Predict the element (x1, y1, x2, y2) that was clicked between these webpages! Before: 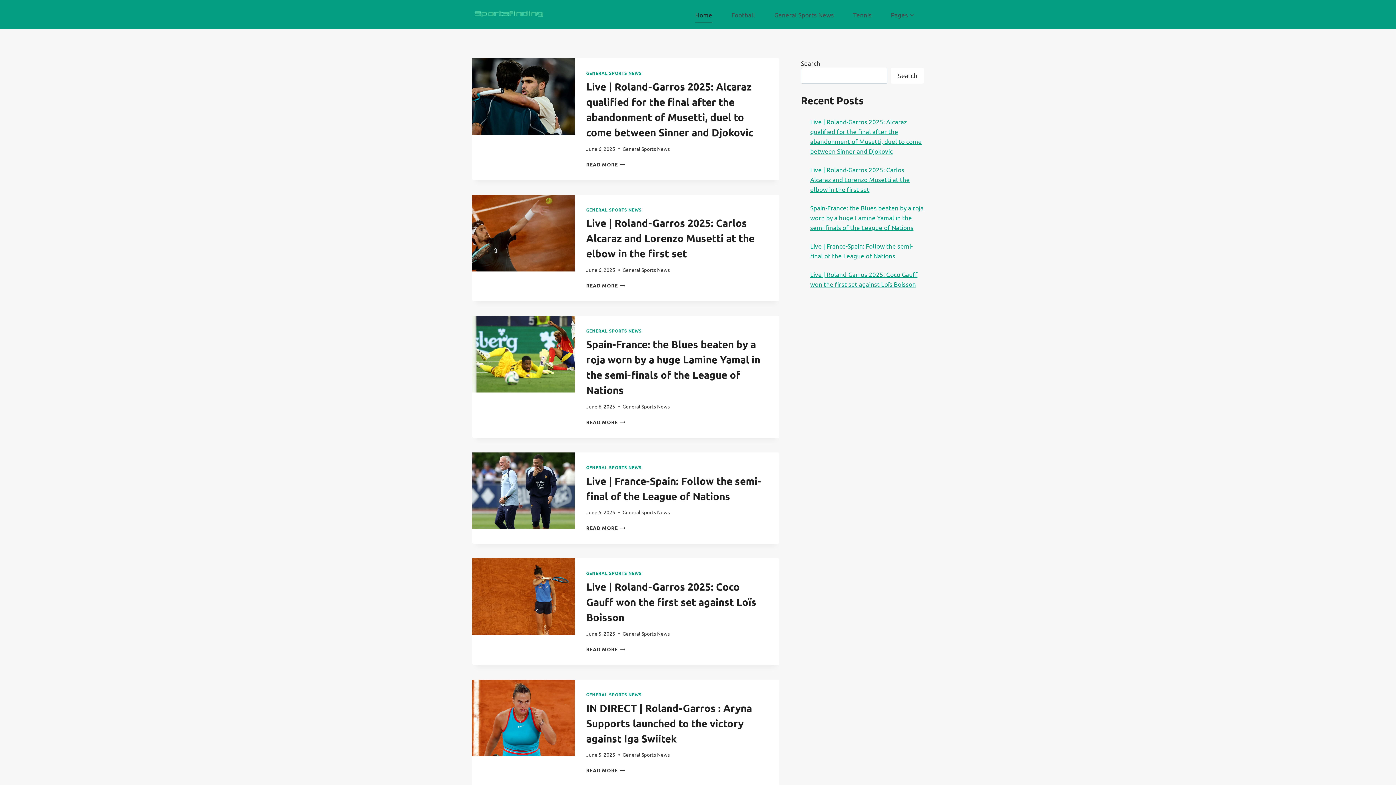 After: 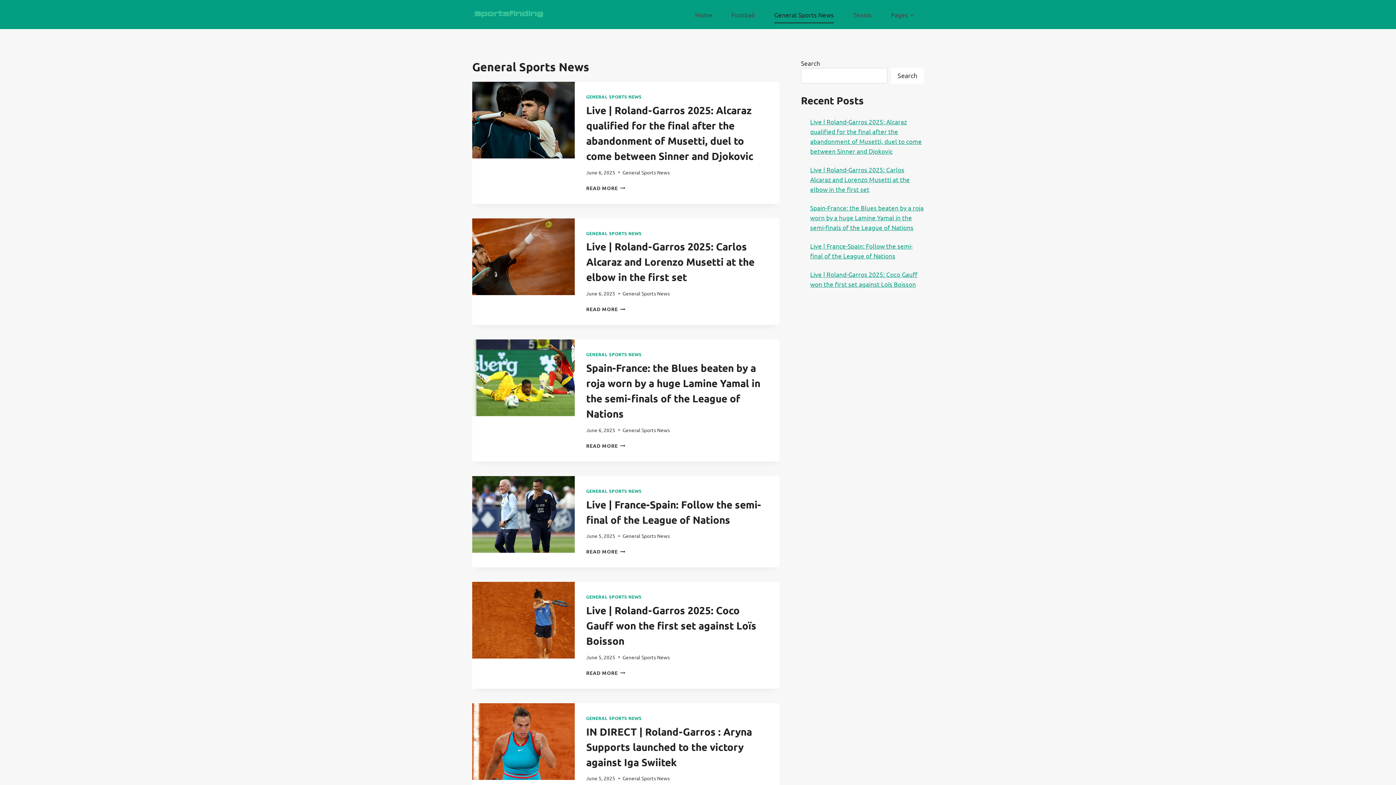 Action: label: General Sports News bbox: (622, 145, 670, 151)